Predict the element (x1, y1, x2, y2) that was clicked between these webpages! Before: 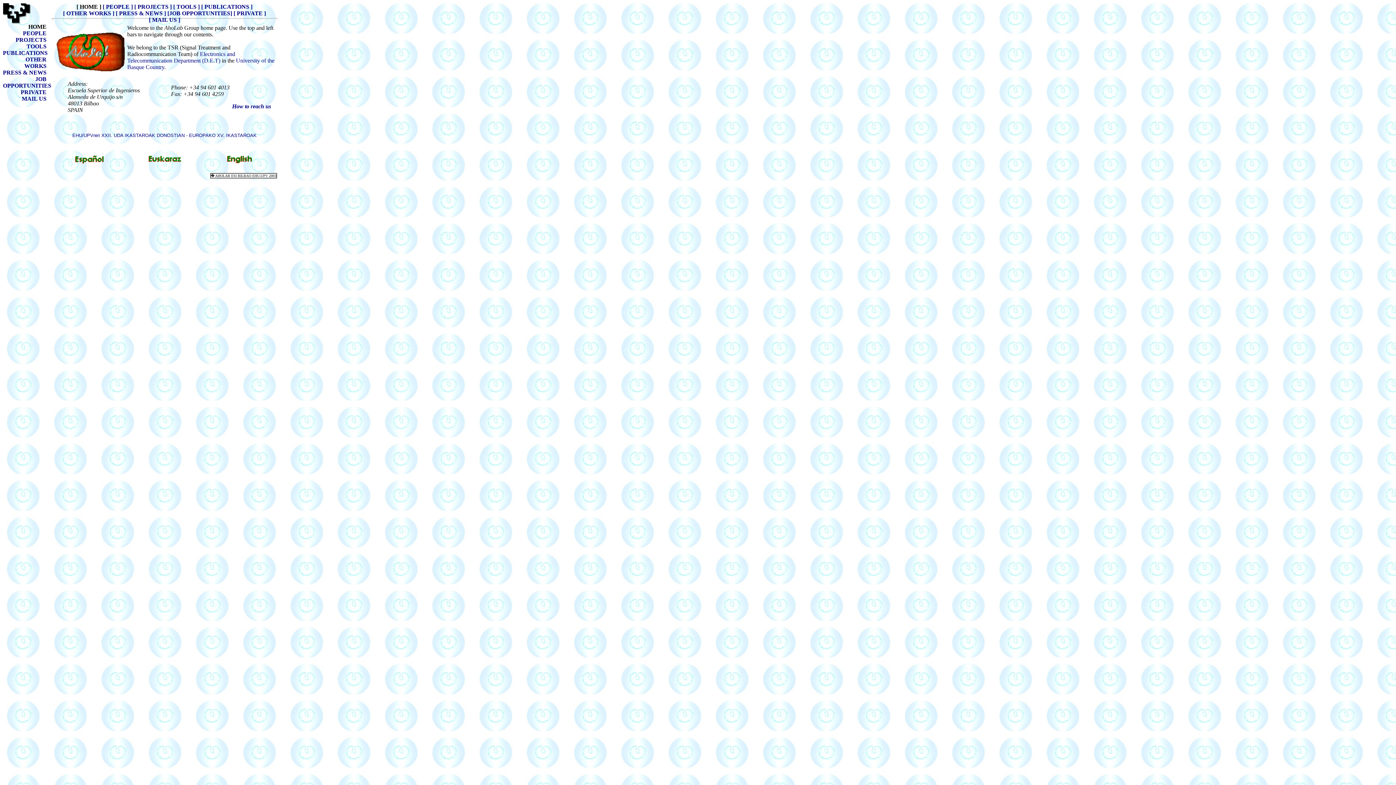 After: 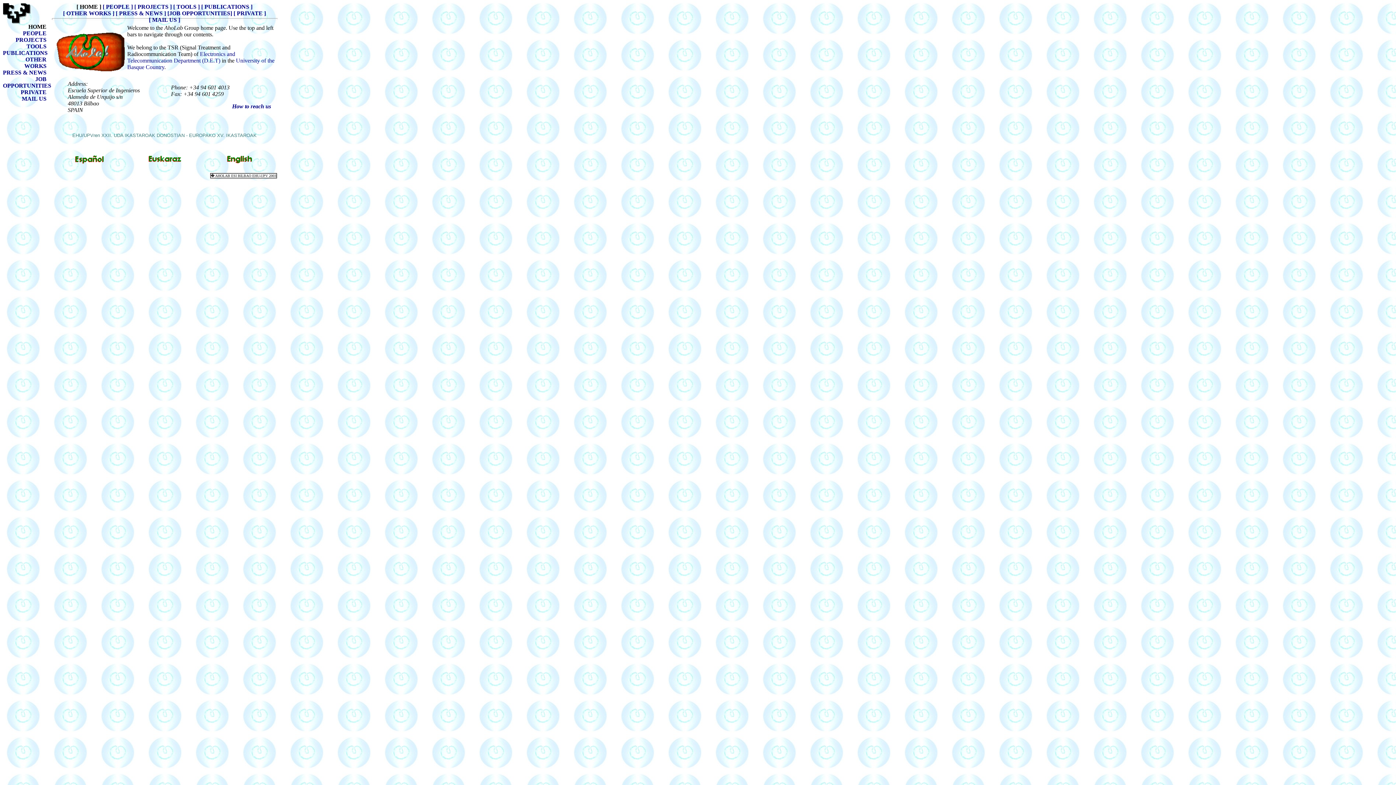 Action: label: EHU/UPVren XXII. UDA IKASTAROAK DONOSTIAN - EUROPAKO XV. IKASTAROAK bbox: (72, 132, 256, 138)